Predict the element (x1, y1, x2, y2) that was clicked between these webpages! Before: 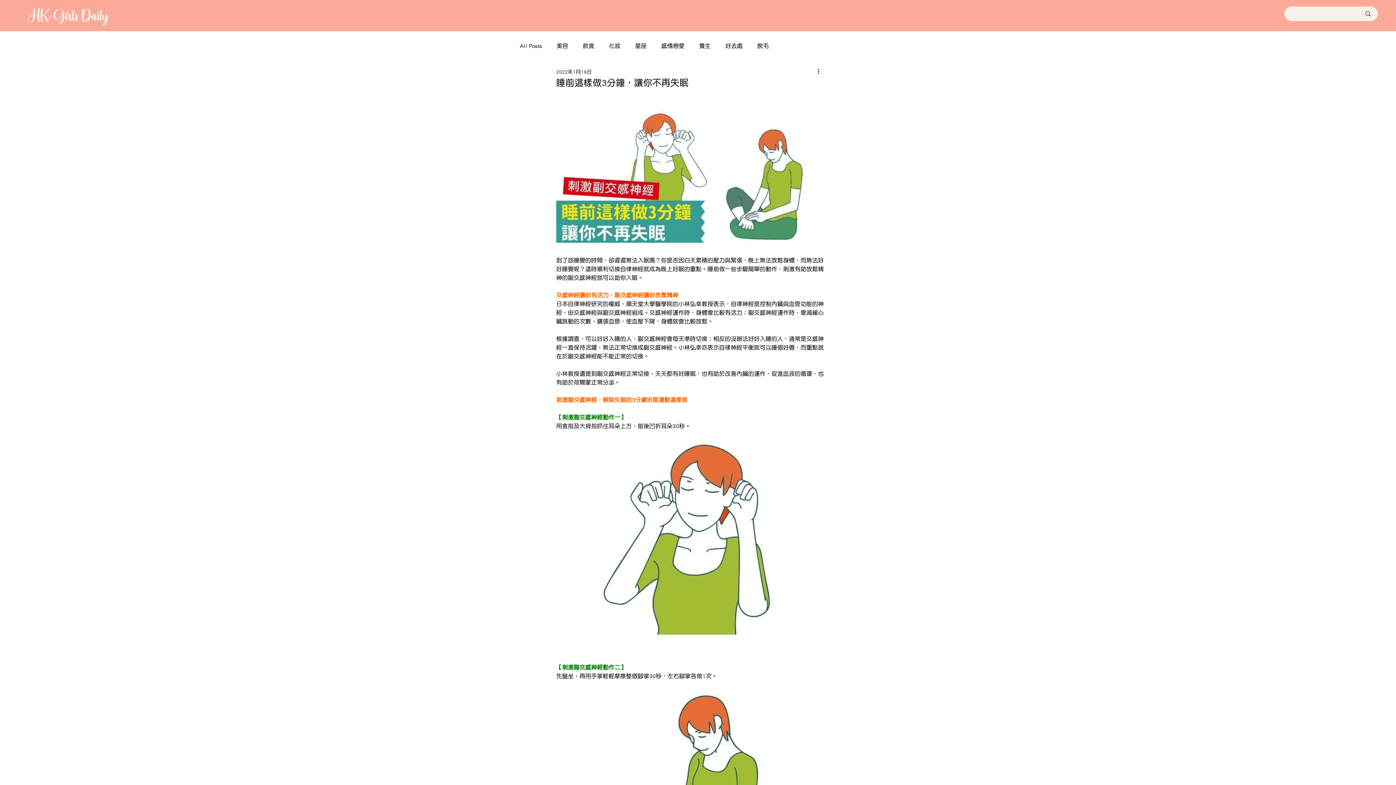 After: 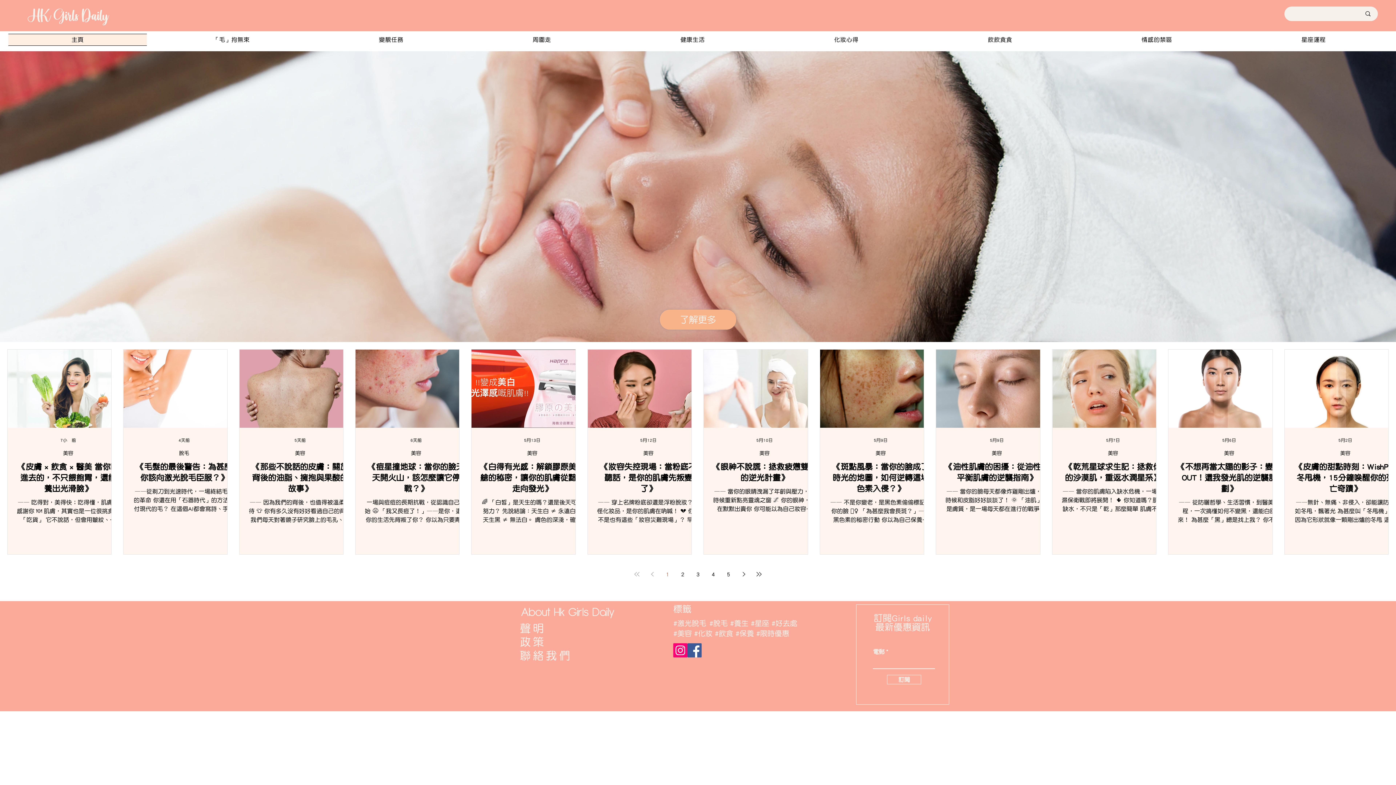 Action: bbox: (520, 41, 542, 49) label: All Posts